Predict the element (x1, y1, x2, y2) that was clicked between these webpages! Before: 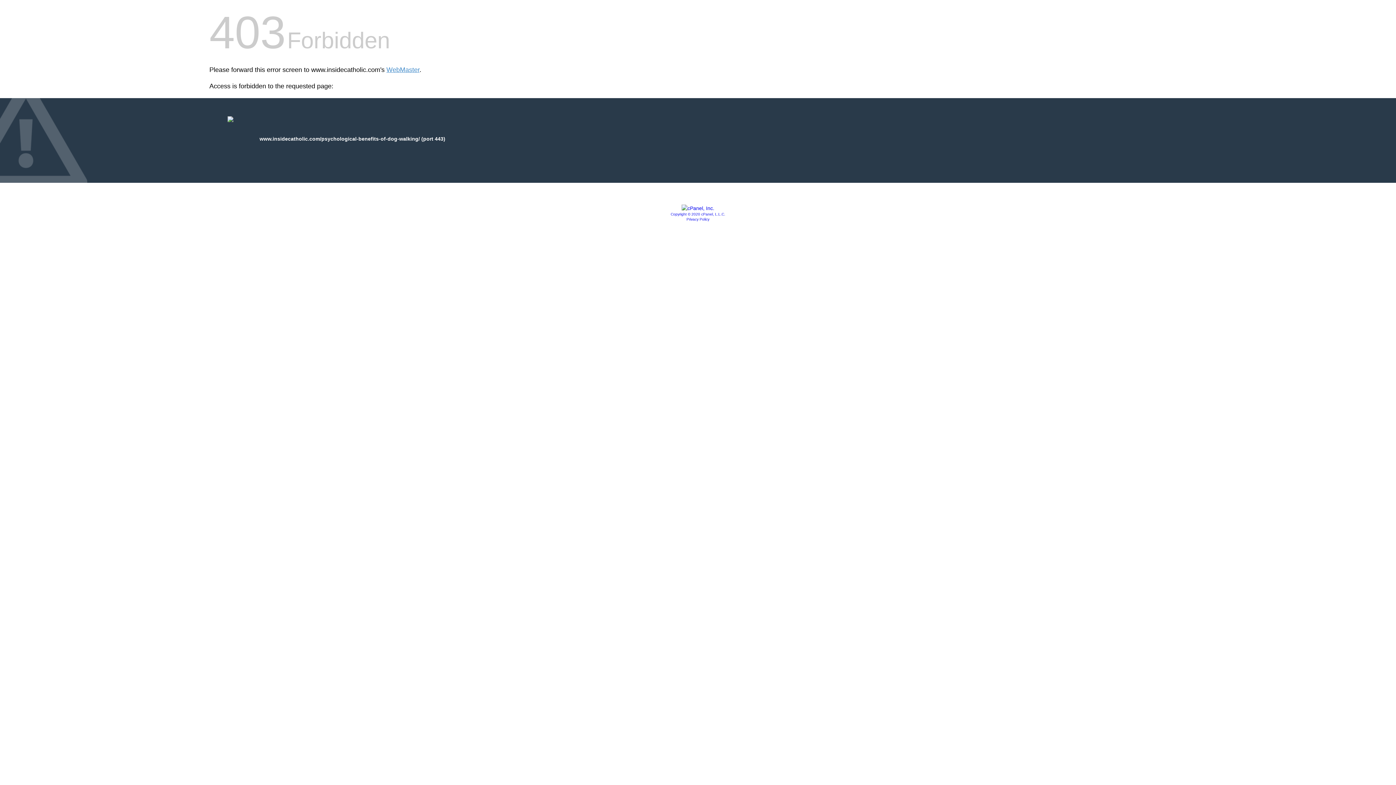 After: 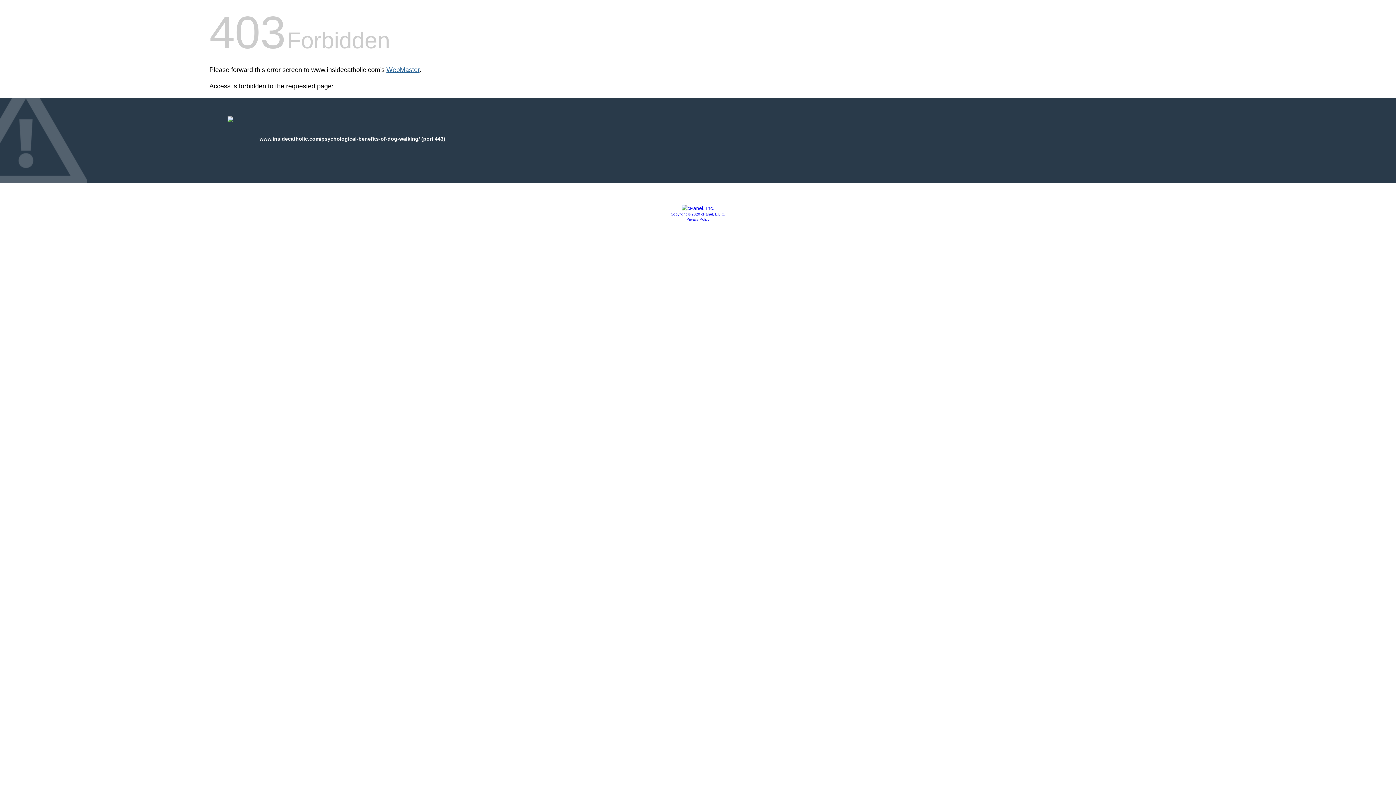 Action: bbox: (386, 66, 419, 73) label: WebMaster